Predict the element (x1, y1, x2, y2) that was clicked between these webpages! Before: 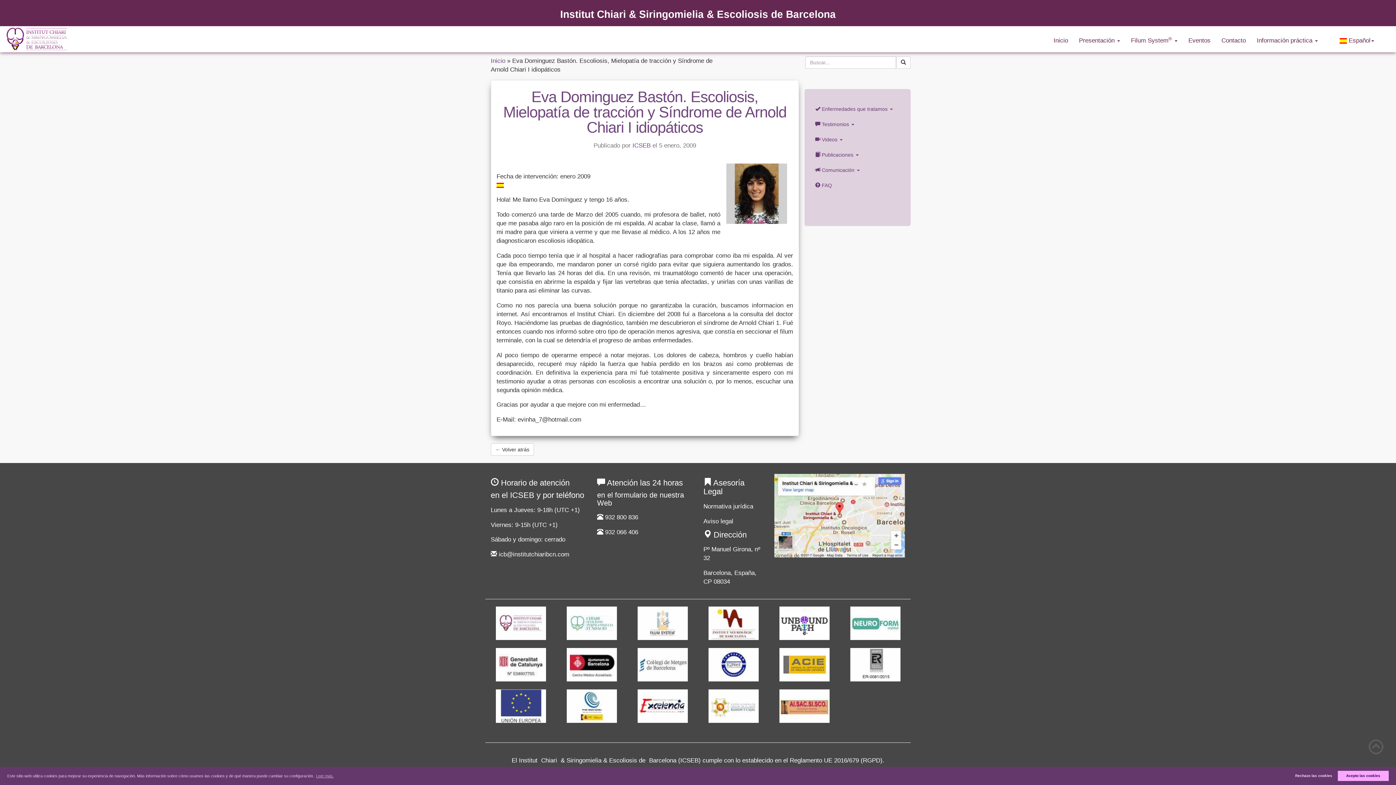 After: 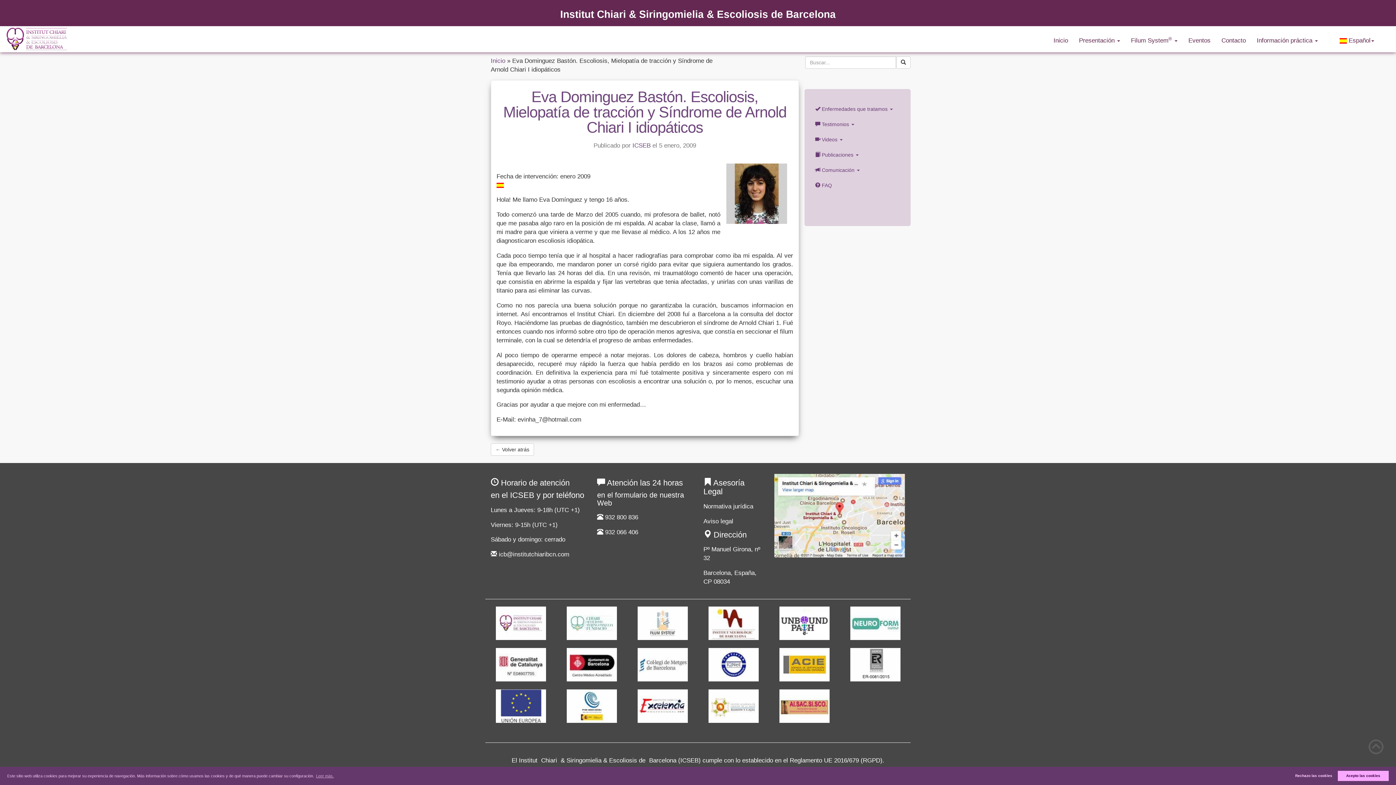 Action: bbox: (708, 661, 758, 667)